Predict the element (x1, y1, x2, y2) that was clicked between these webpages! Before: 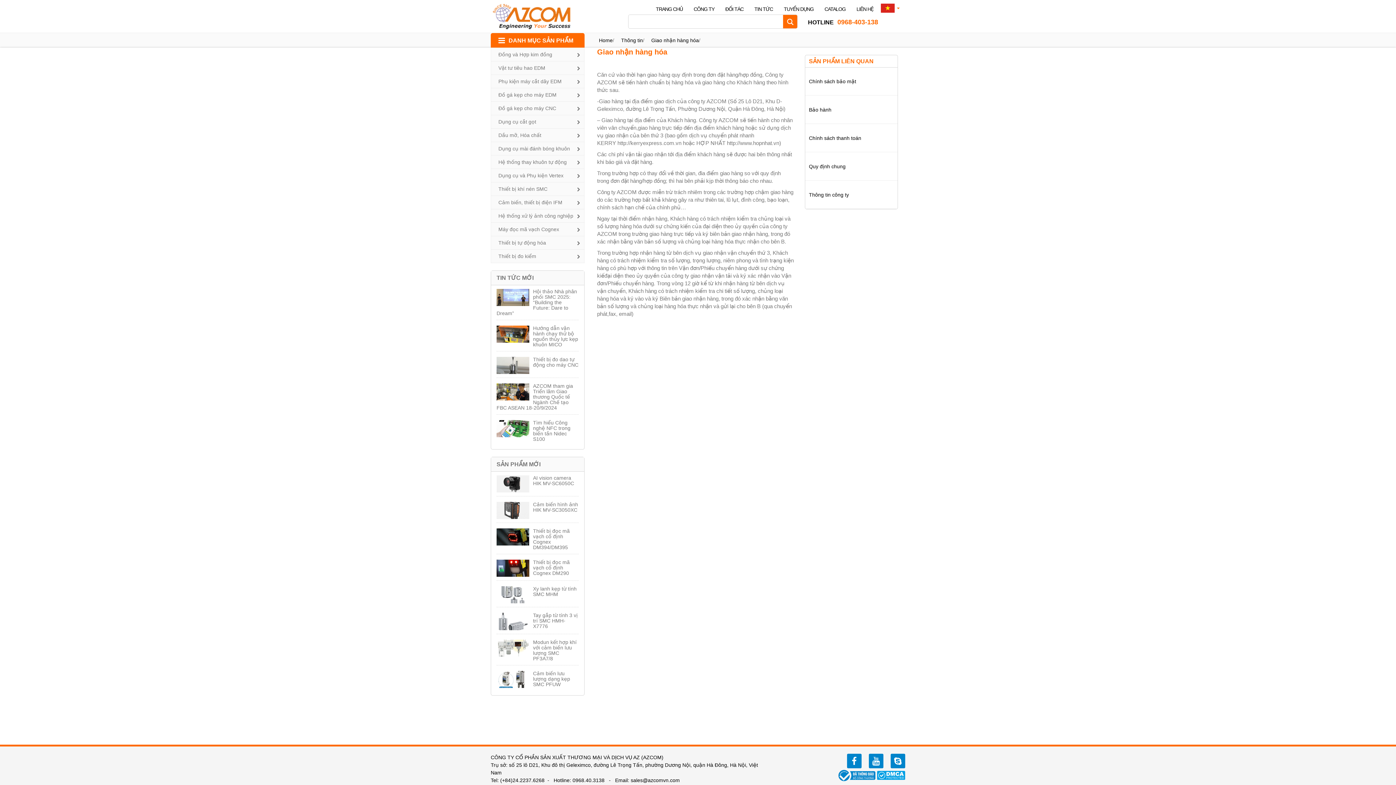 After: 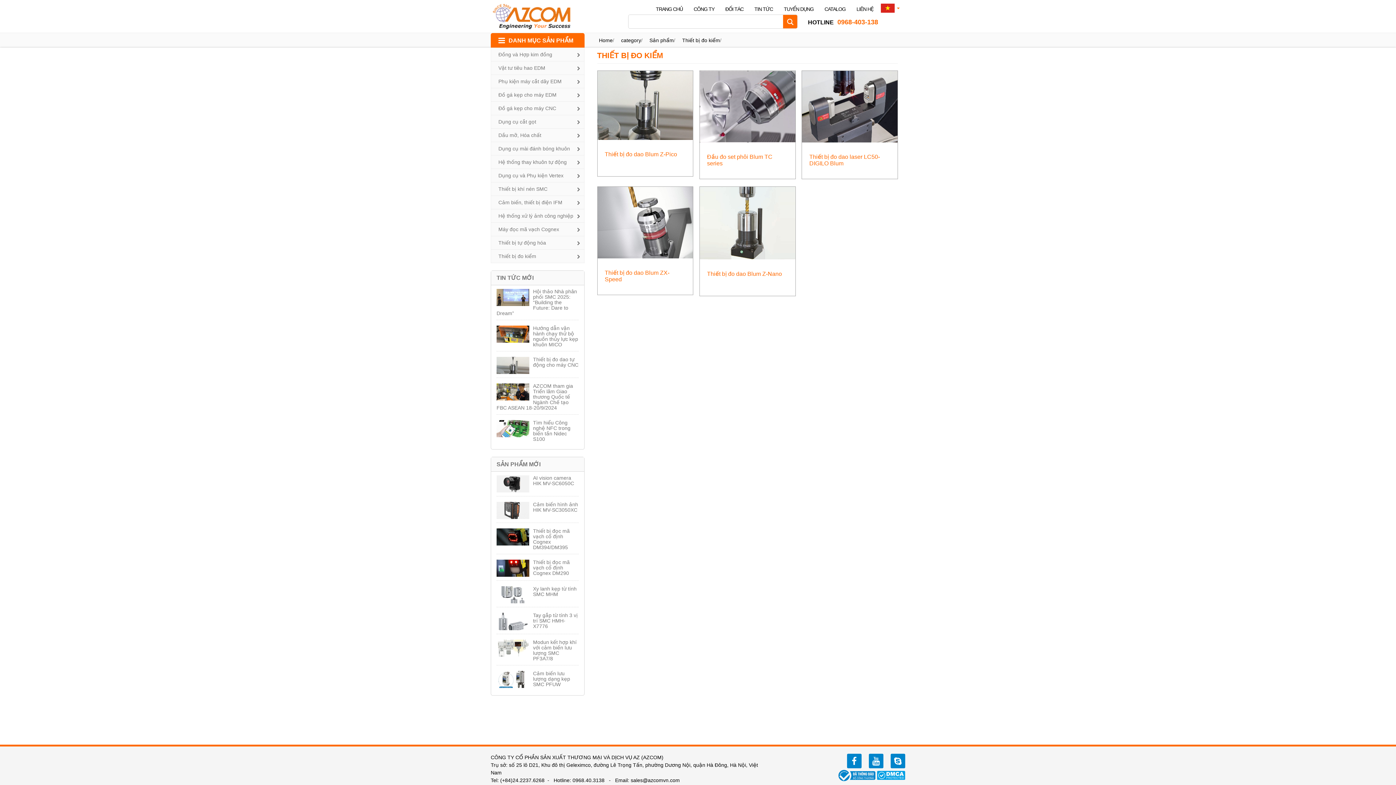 Action: bbox: (491, 249, 584, 262) label: Thiết bị đo kiểm